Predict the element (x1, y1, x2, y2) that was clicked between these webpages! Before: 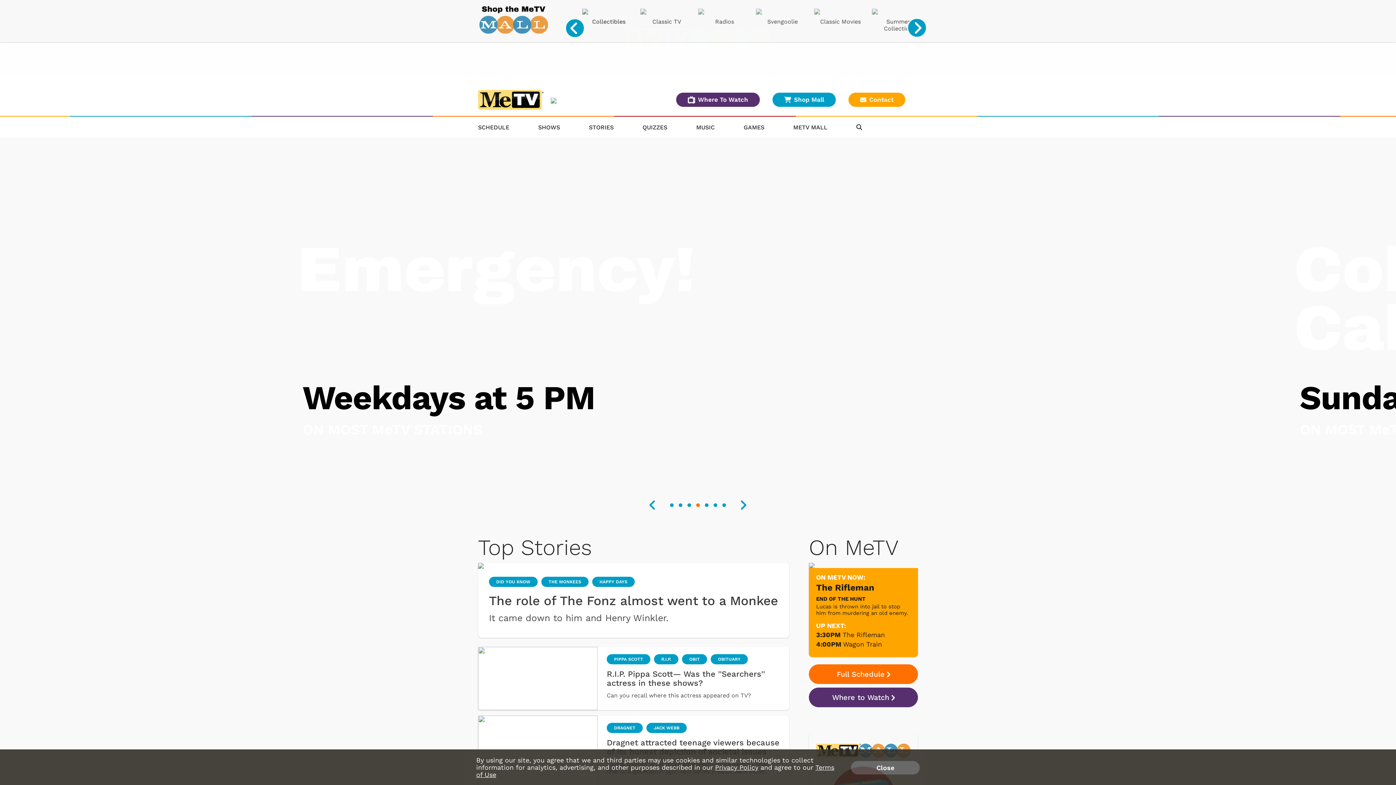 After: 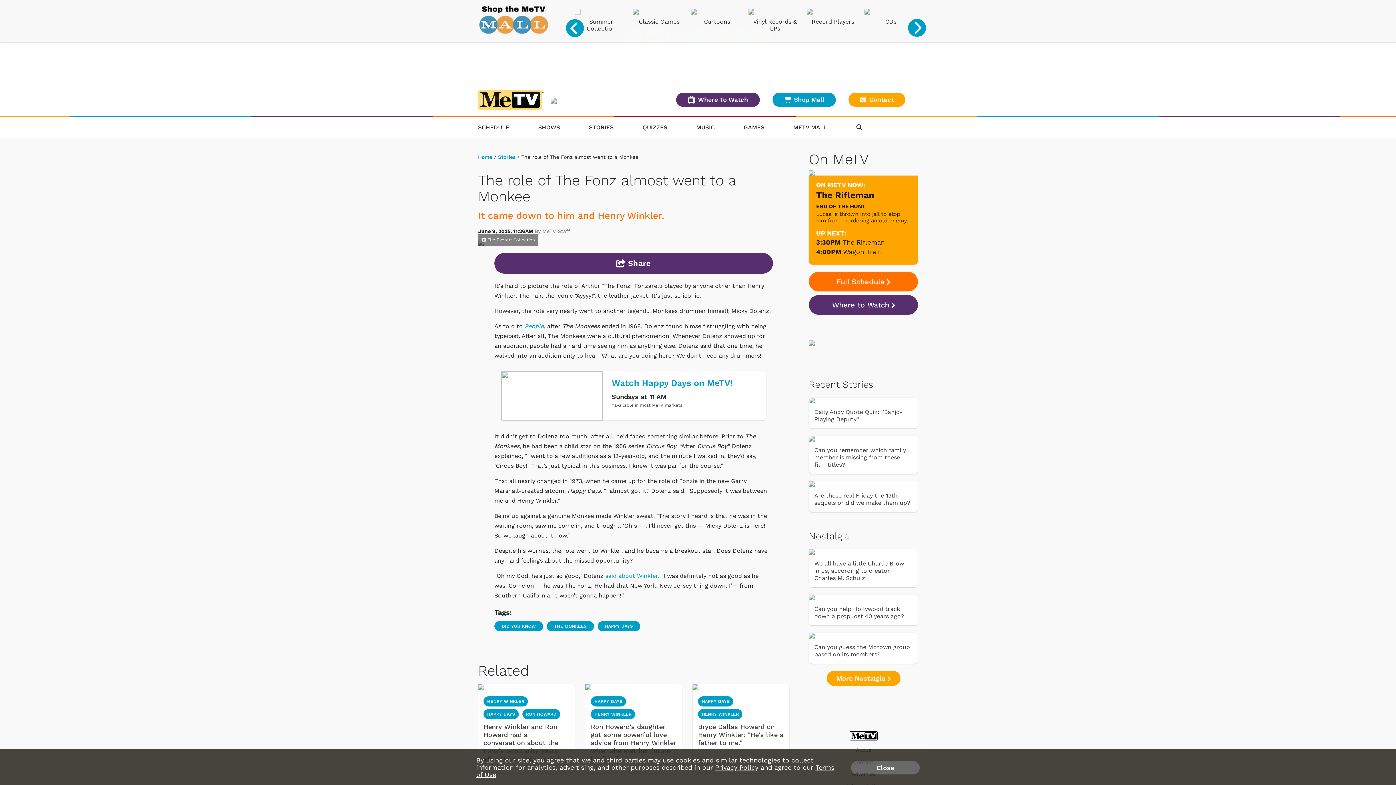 Action: bbox: (478, 563, 789, 569)